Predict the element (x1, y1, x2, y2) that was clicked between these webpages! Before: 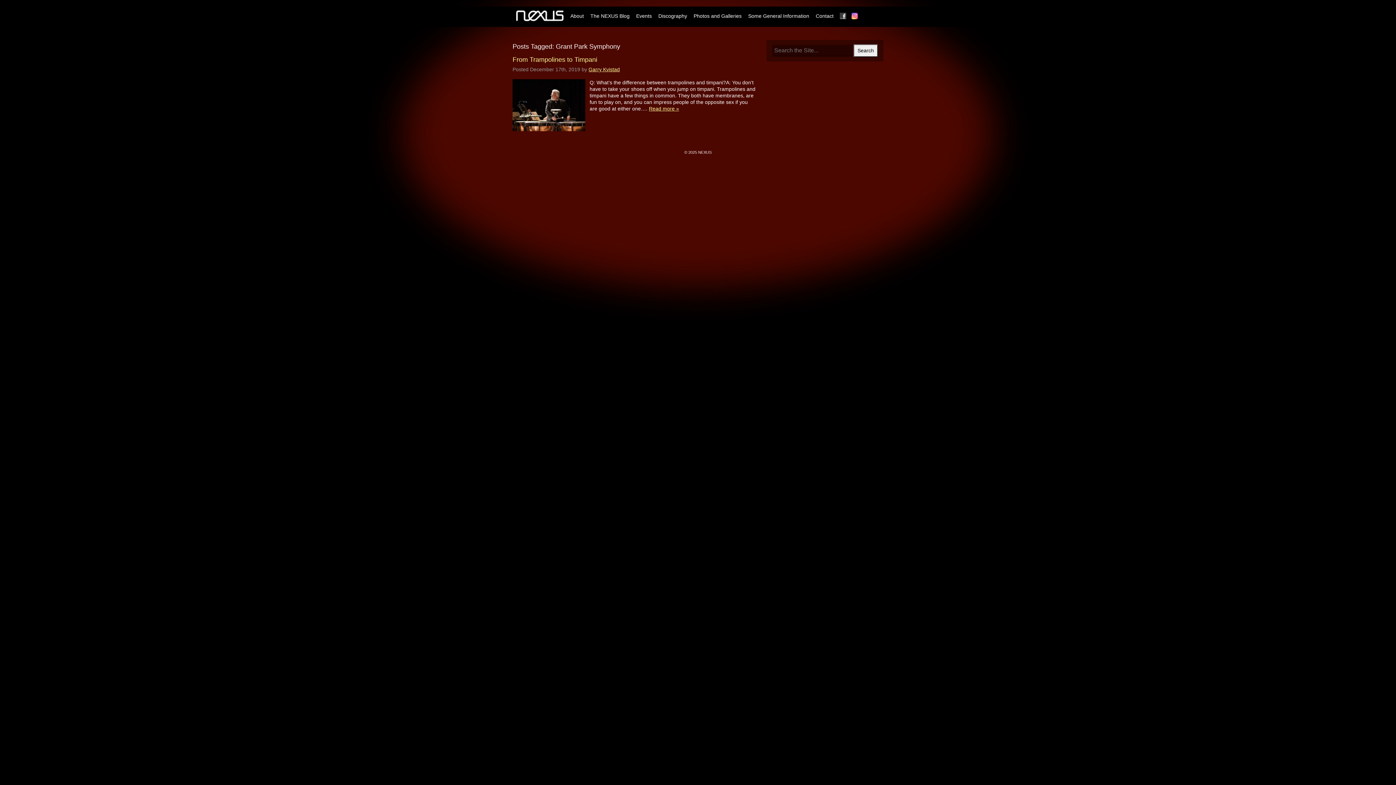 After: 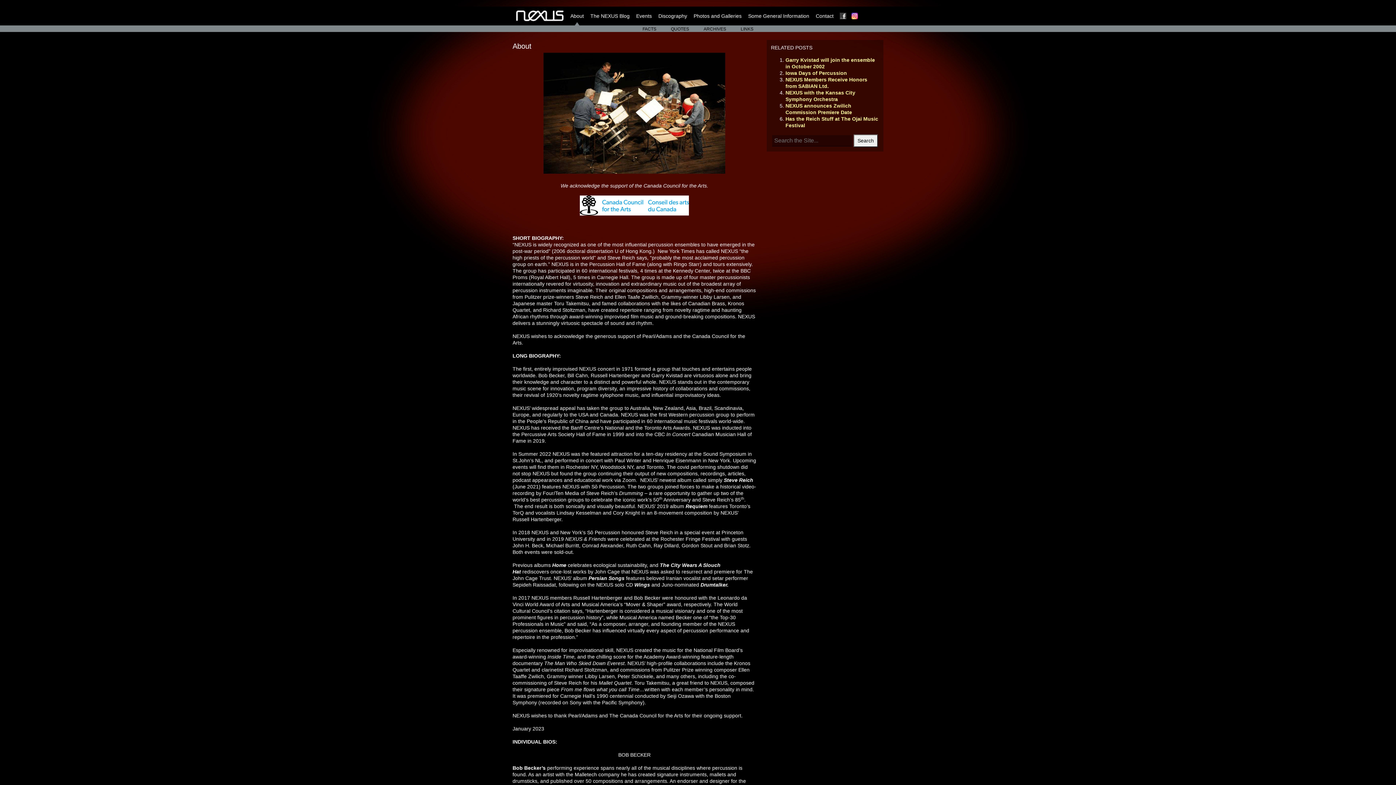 Action: label: About bbox: (567, 9, 587, 22)